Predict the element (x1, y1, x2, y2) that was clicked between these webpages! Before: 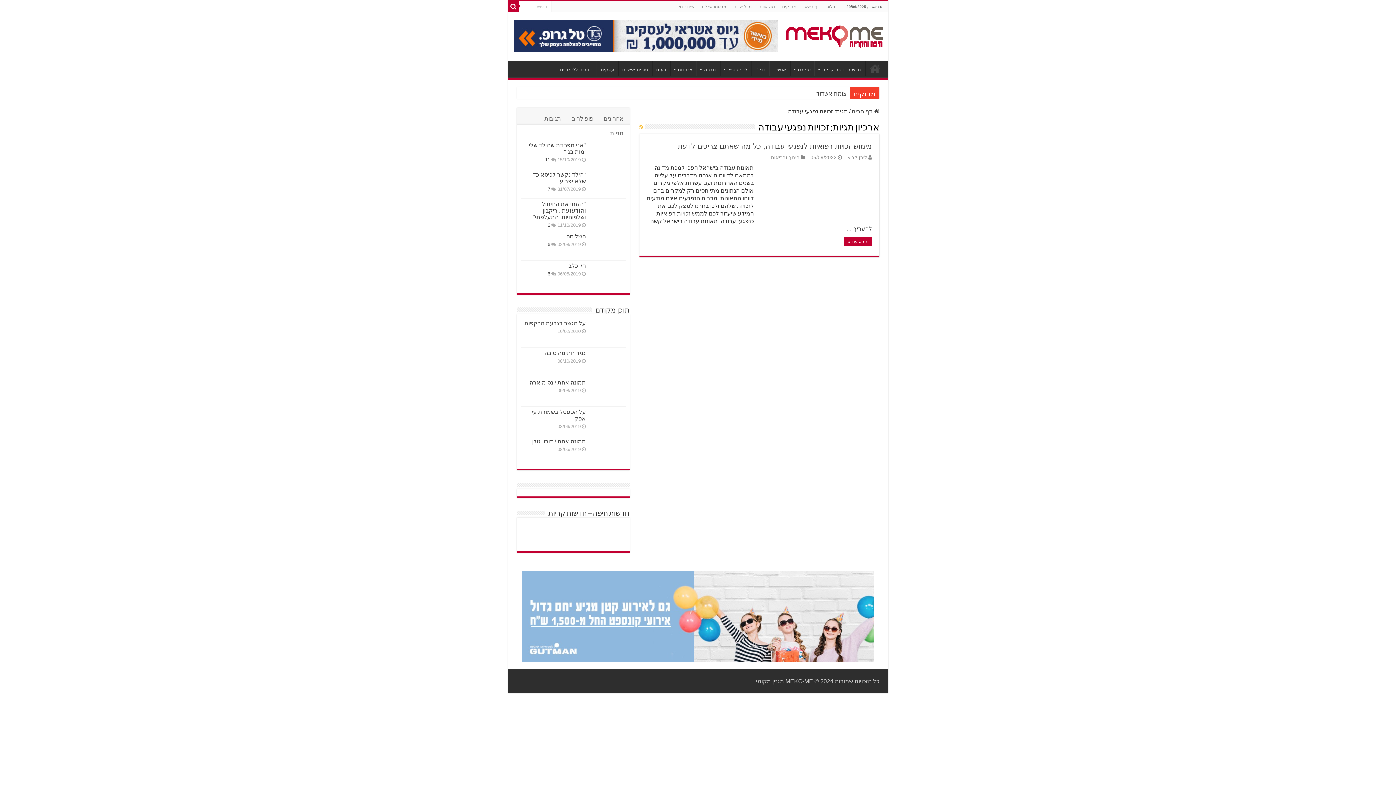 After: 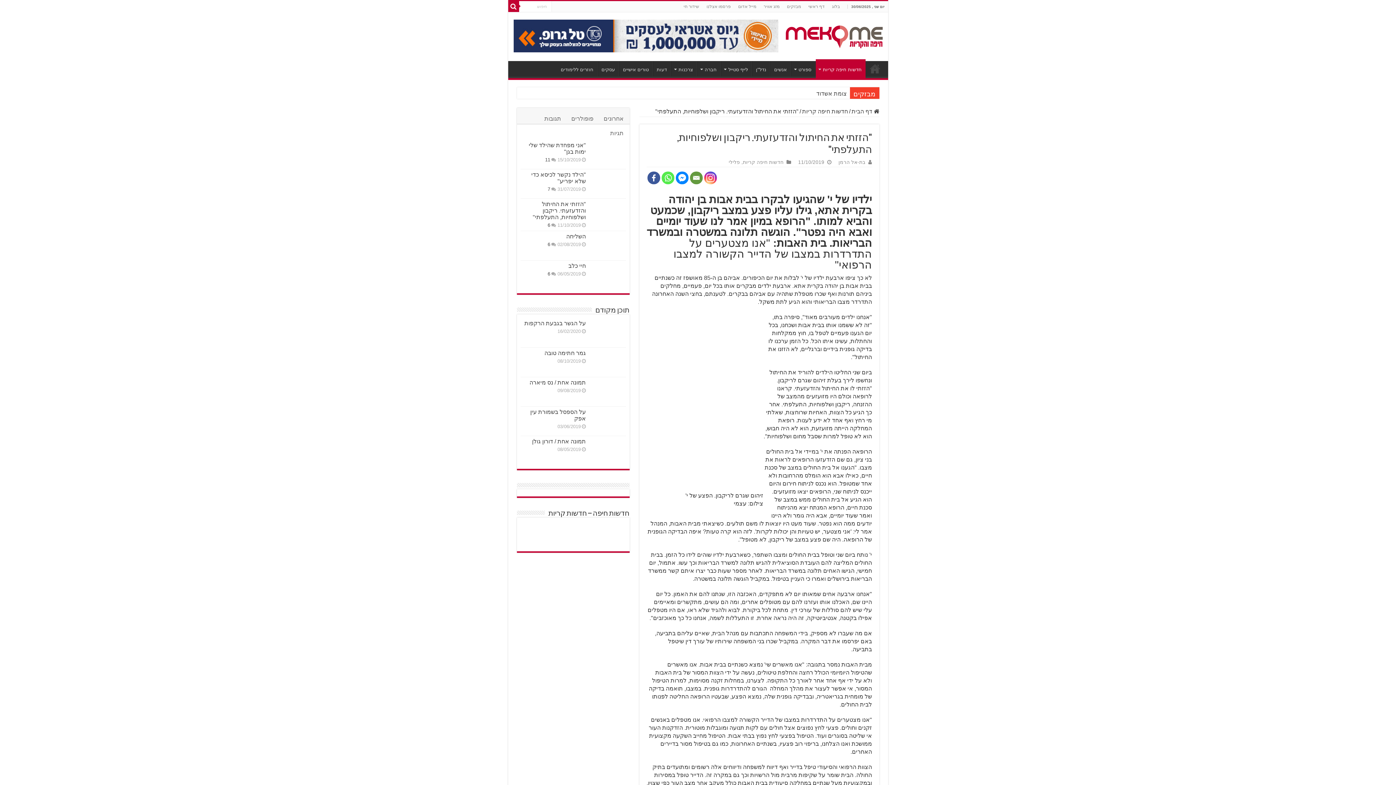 Action: bbox: (589, 201, 626, 225)